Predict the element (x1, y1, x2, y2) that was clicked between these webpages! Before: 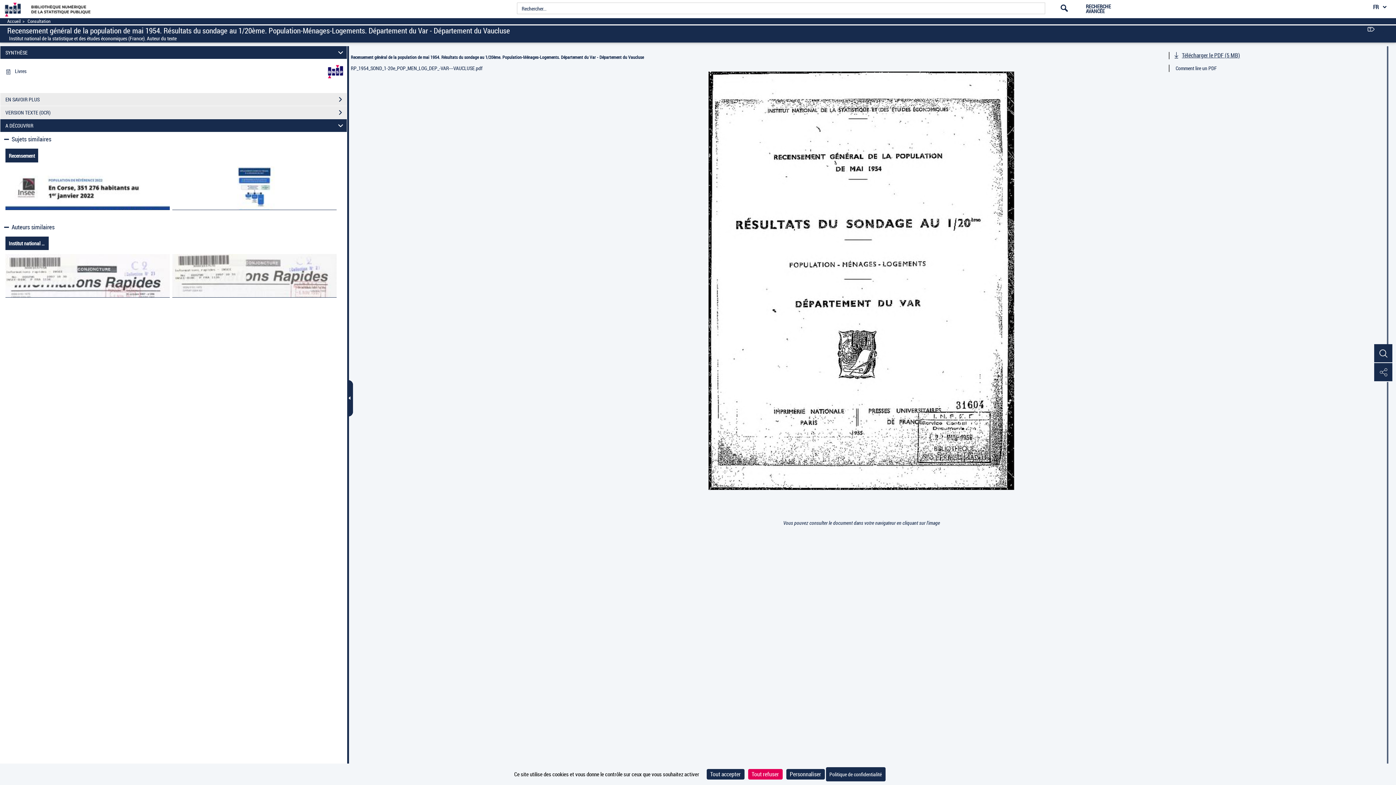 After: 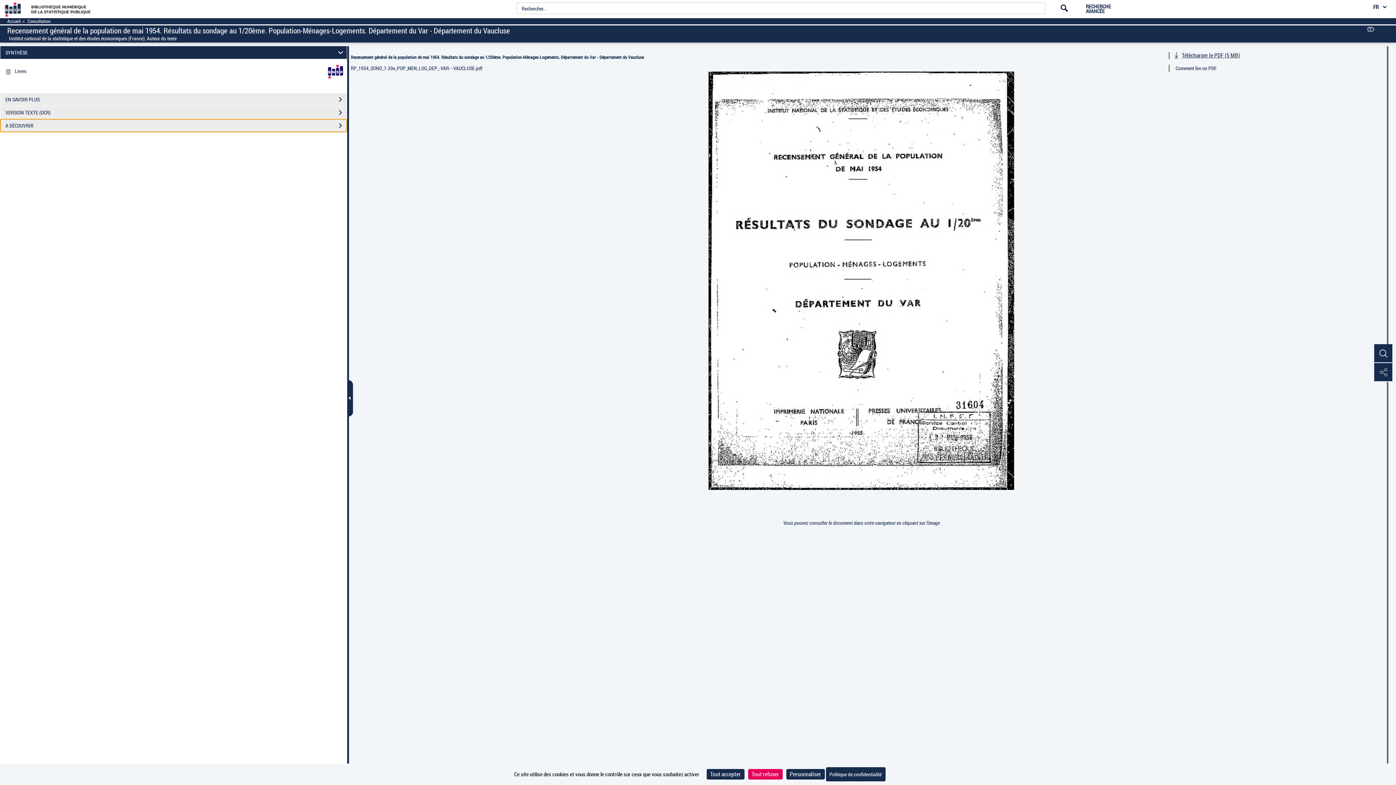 Action: bbox: (0, 119, 346, 132) label: A DÉCOUVRIR